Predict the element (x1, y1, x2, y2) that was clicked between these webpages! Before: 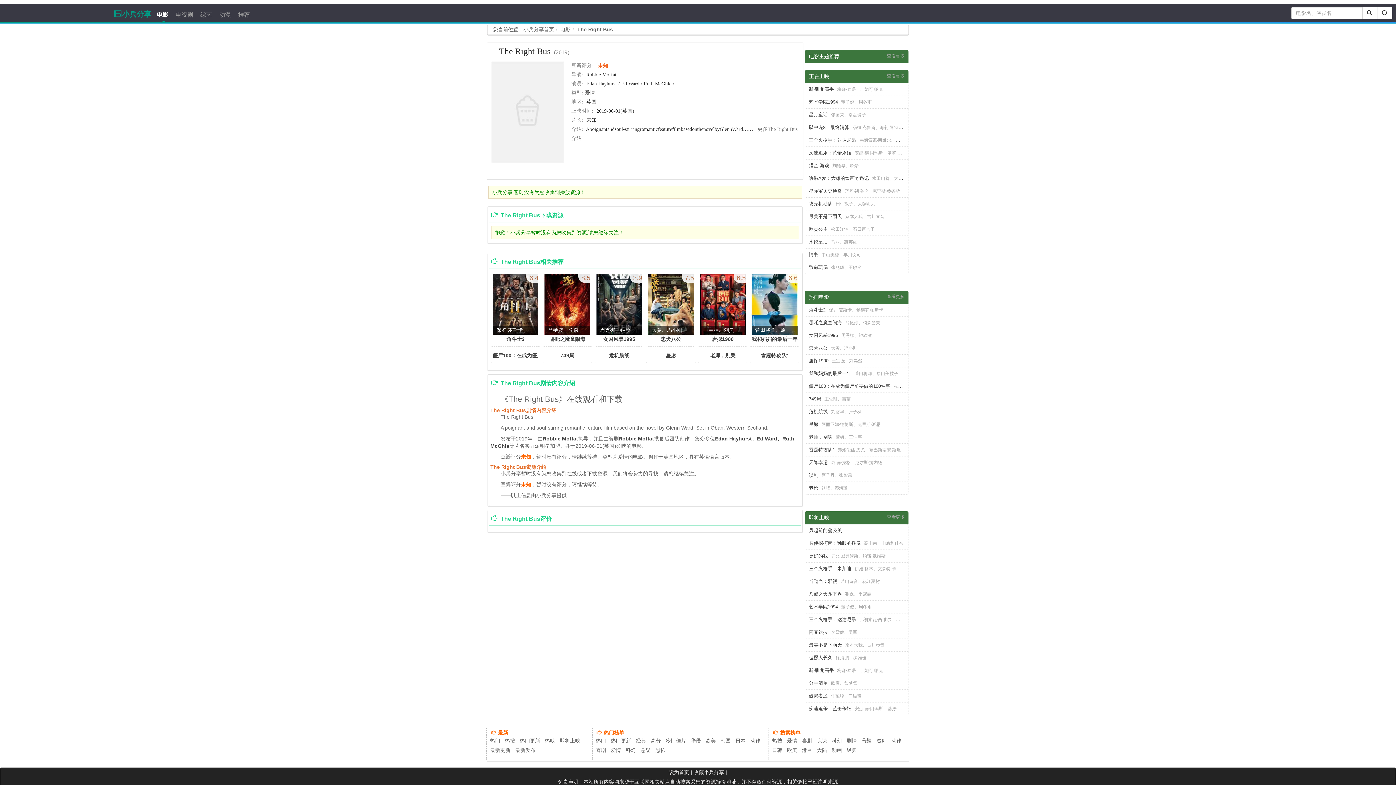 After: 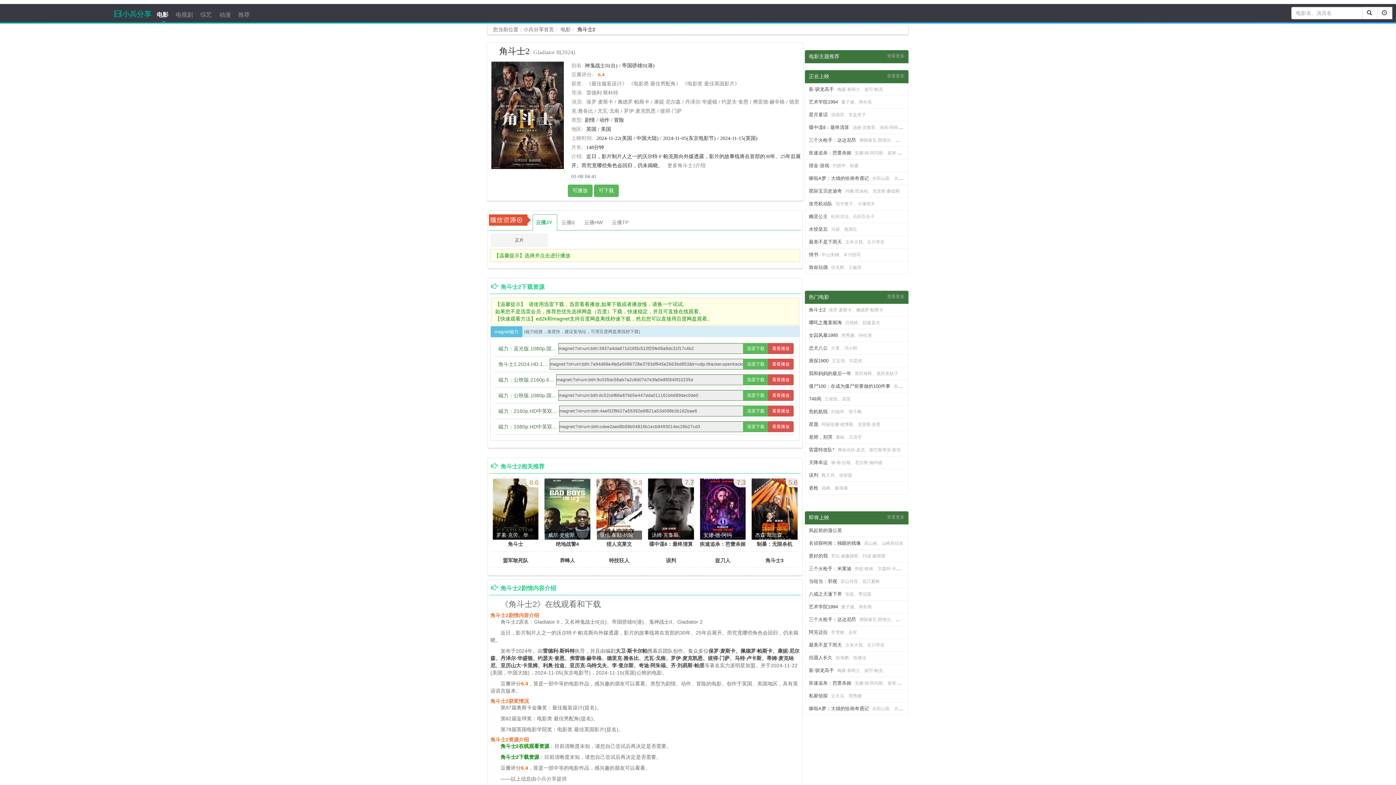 Action: bbox: (506, 336, 524, 342) label: 角斗士2